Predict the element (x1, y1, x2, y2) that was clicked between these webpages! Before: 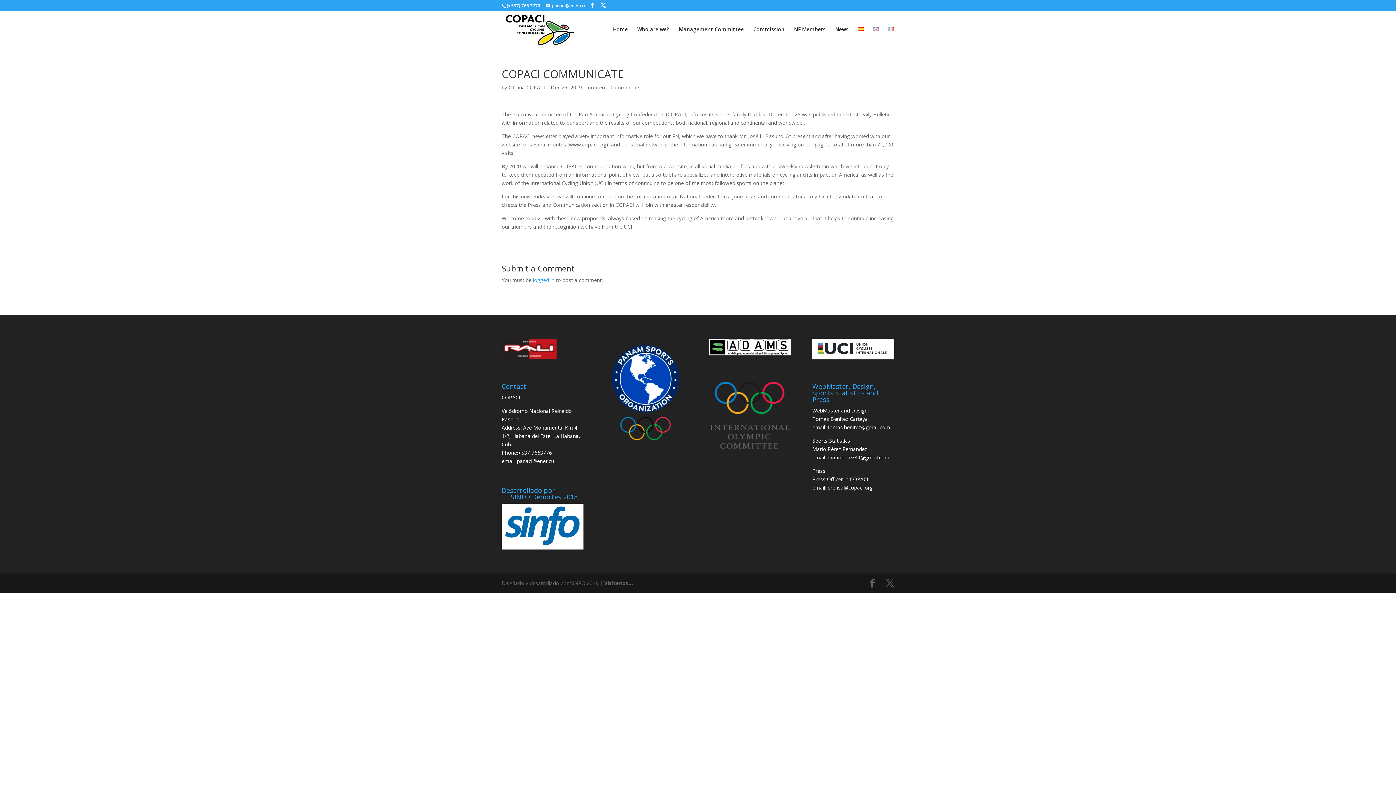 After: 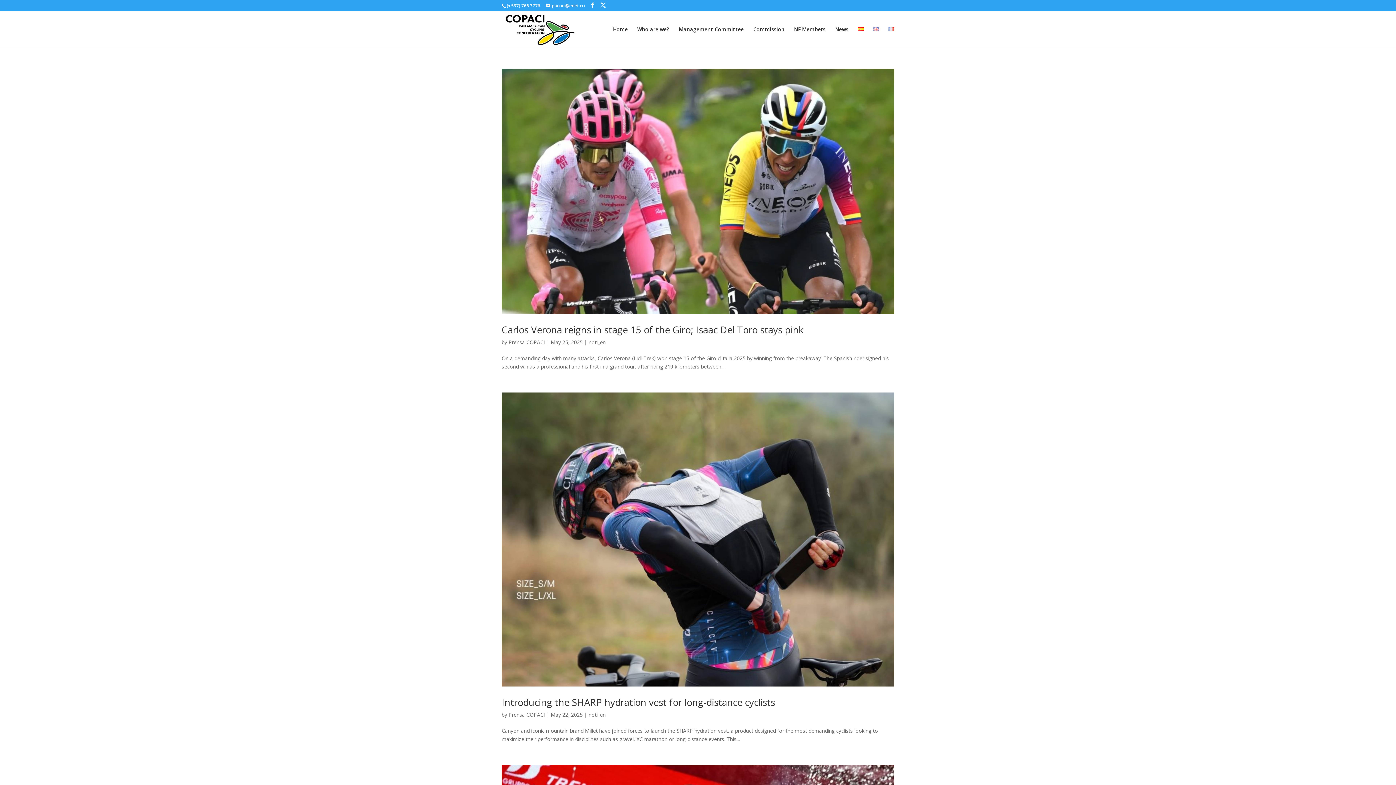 Action: label: noti_en bbox: (588, 84, 605, 90)